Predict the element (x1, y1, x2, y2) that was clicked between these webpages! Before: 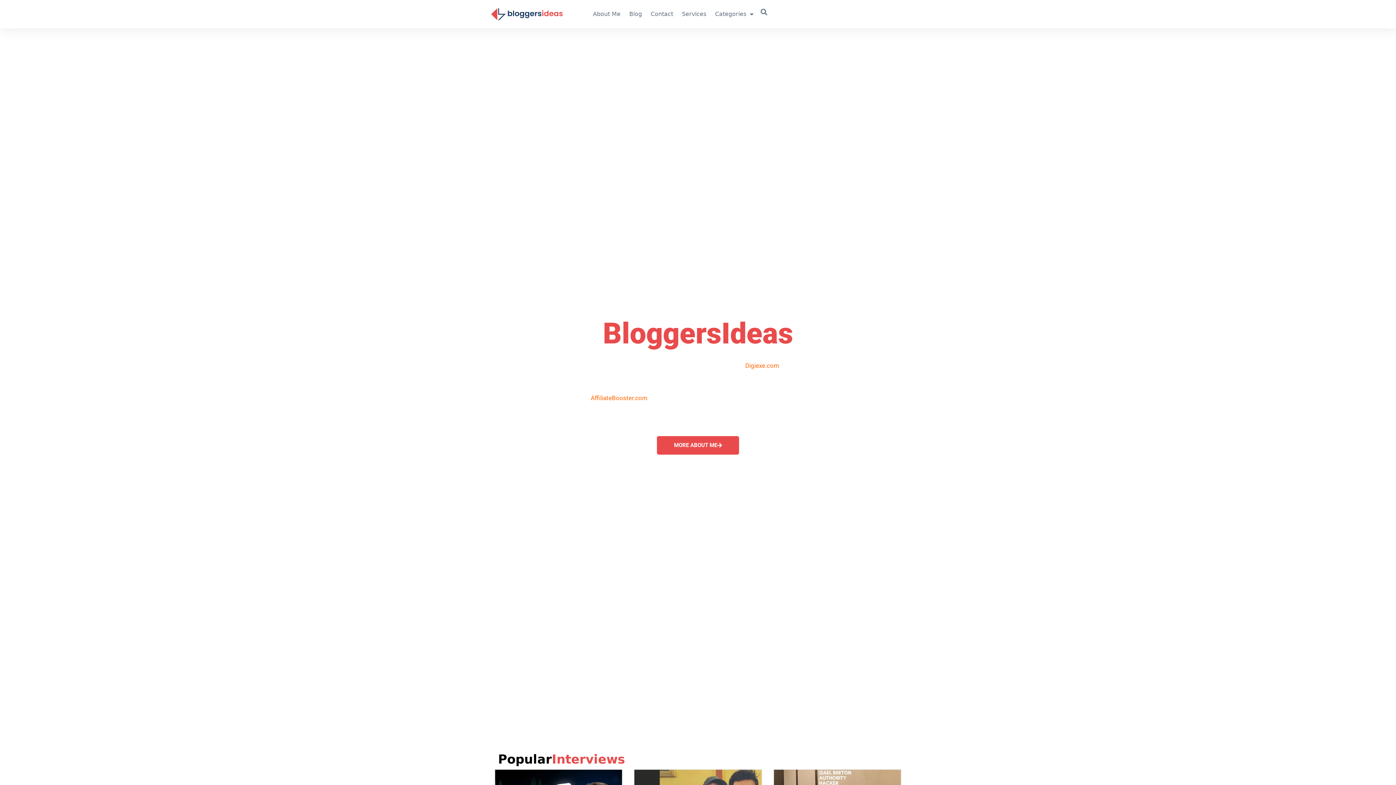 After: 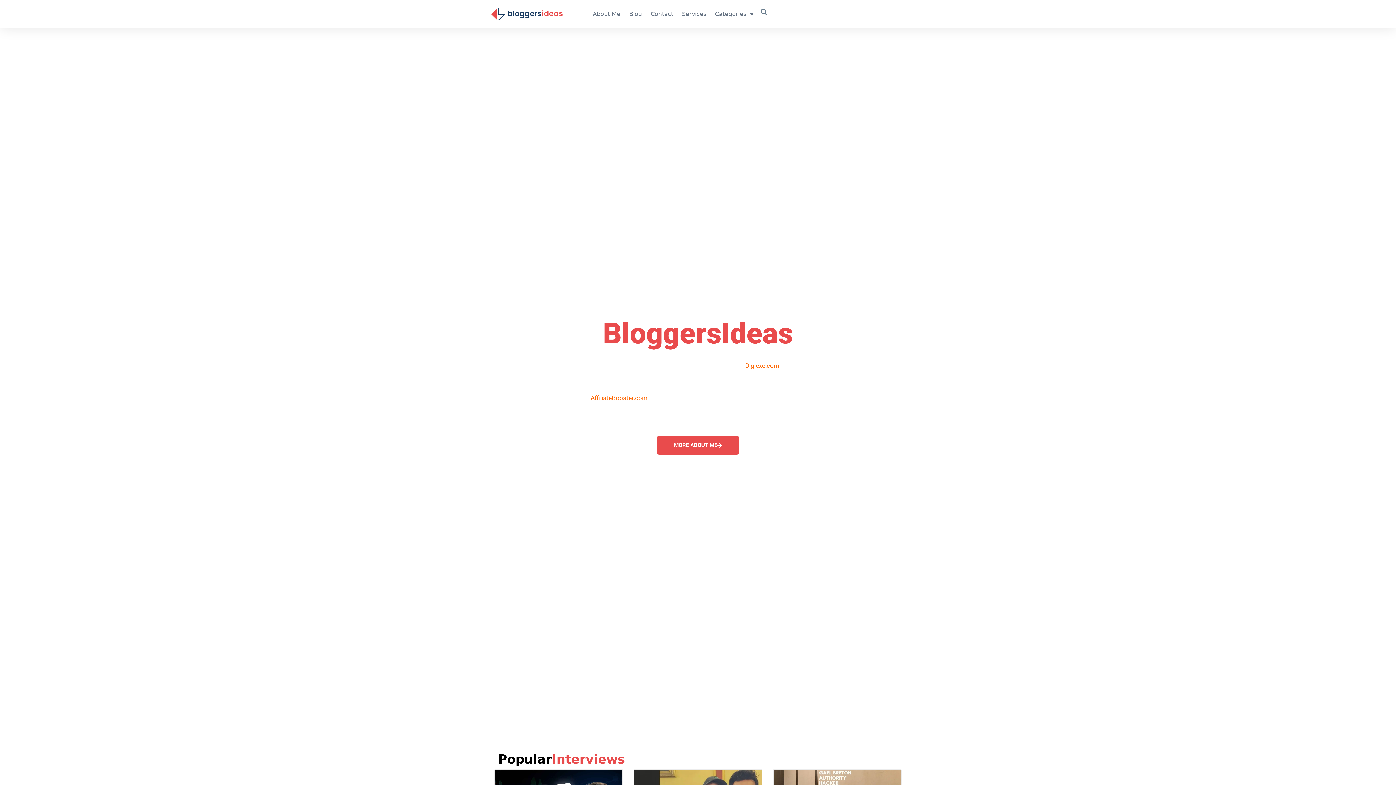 Action: label: AffiliateBooster.com bbox: (590, 394, 647, 401)